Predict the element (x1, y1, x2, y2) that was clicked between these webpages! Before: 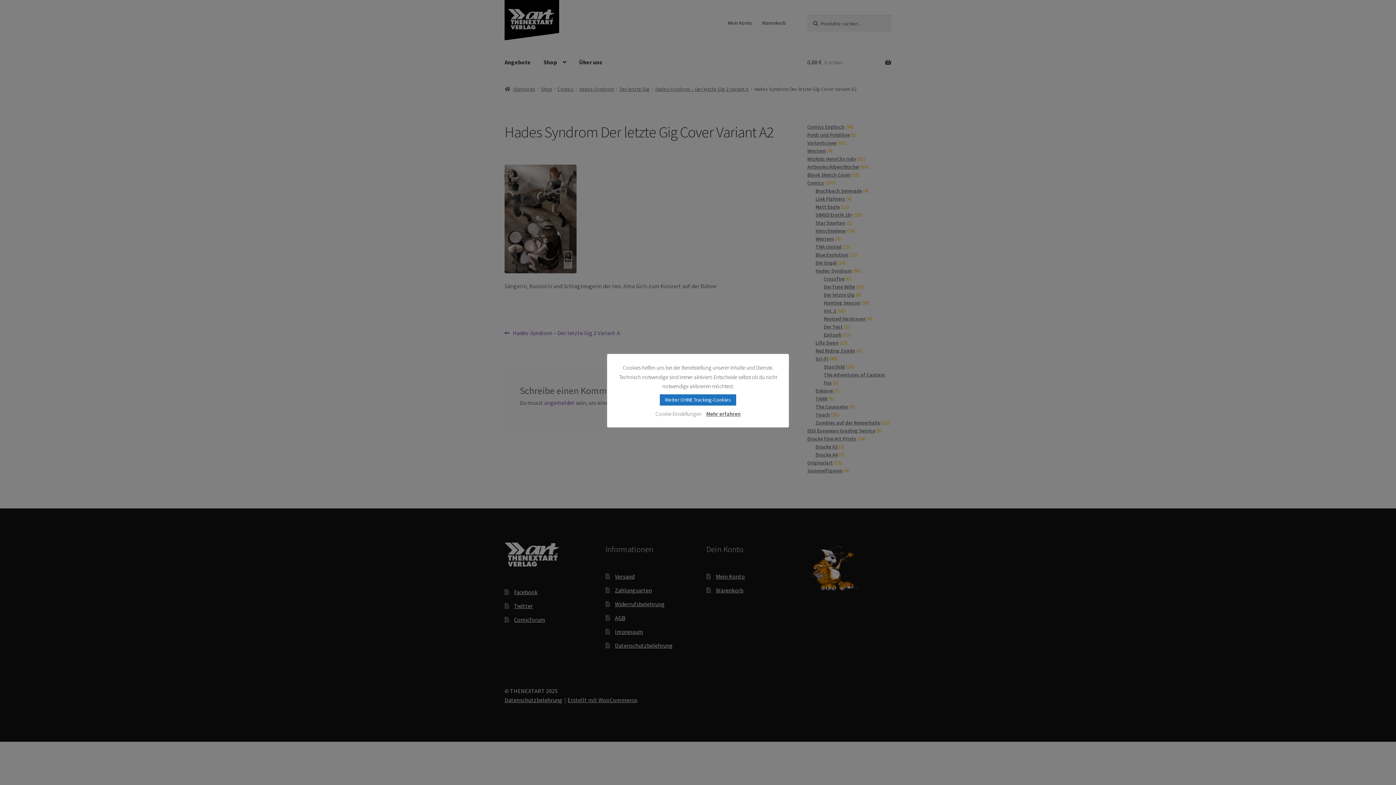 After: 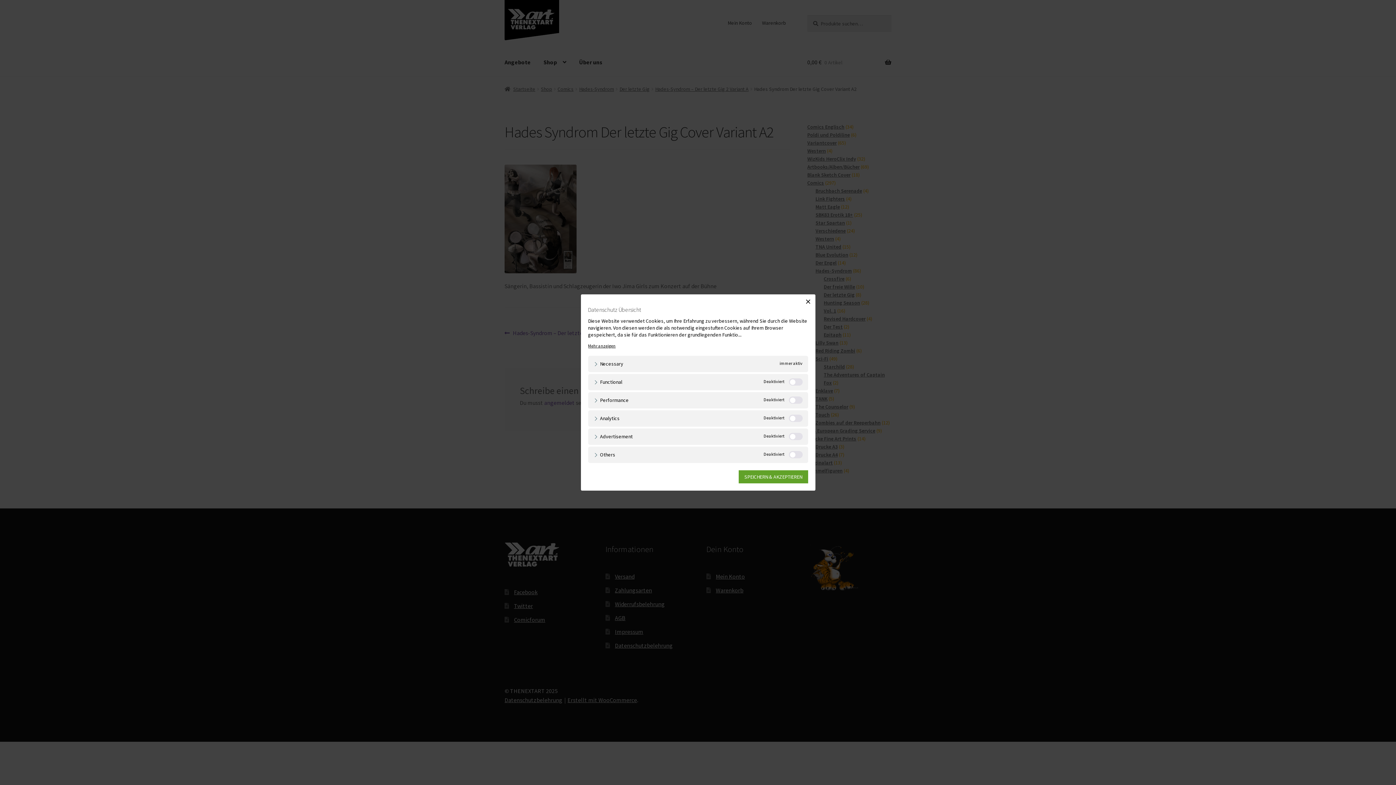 Action: bbox: (655, 410, 701, 417) label: Cookie Einstellungen